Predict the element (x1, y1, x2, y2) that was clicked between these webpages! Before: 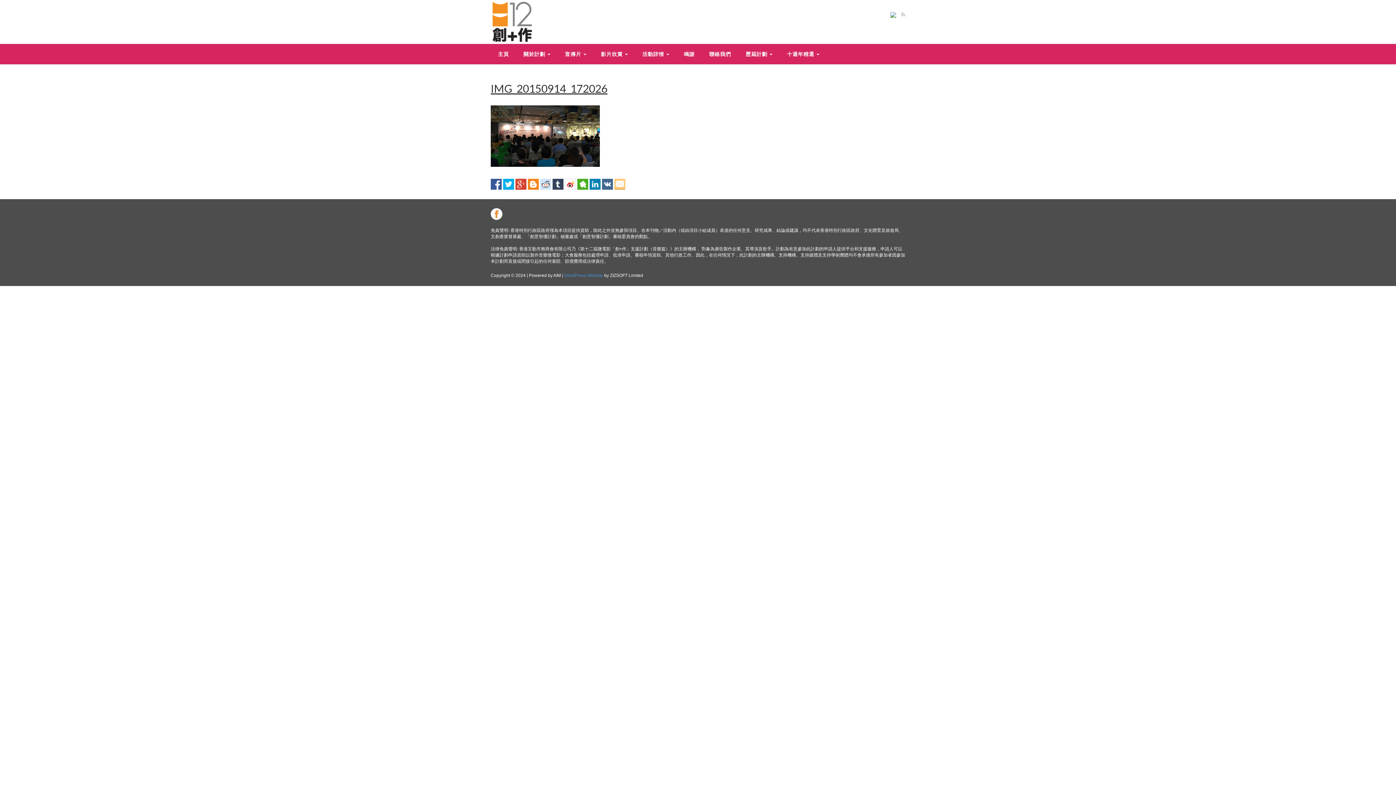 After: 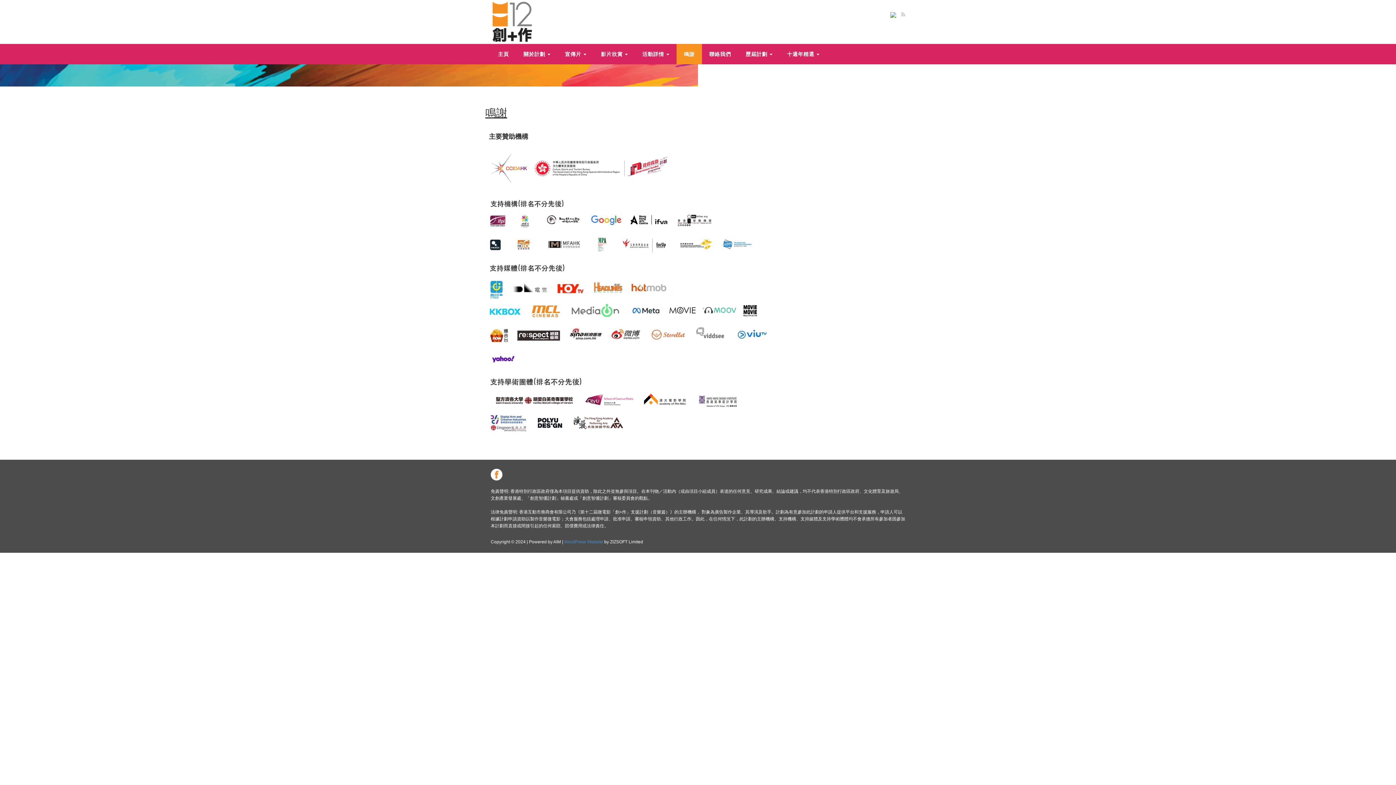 Action: bbox: (676, 44, 702, 64) label: 鳴謝